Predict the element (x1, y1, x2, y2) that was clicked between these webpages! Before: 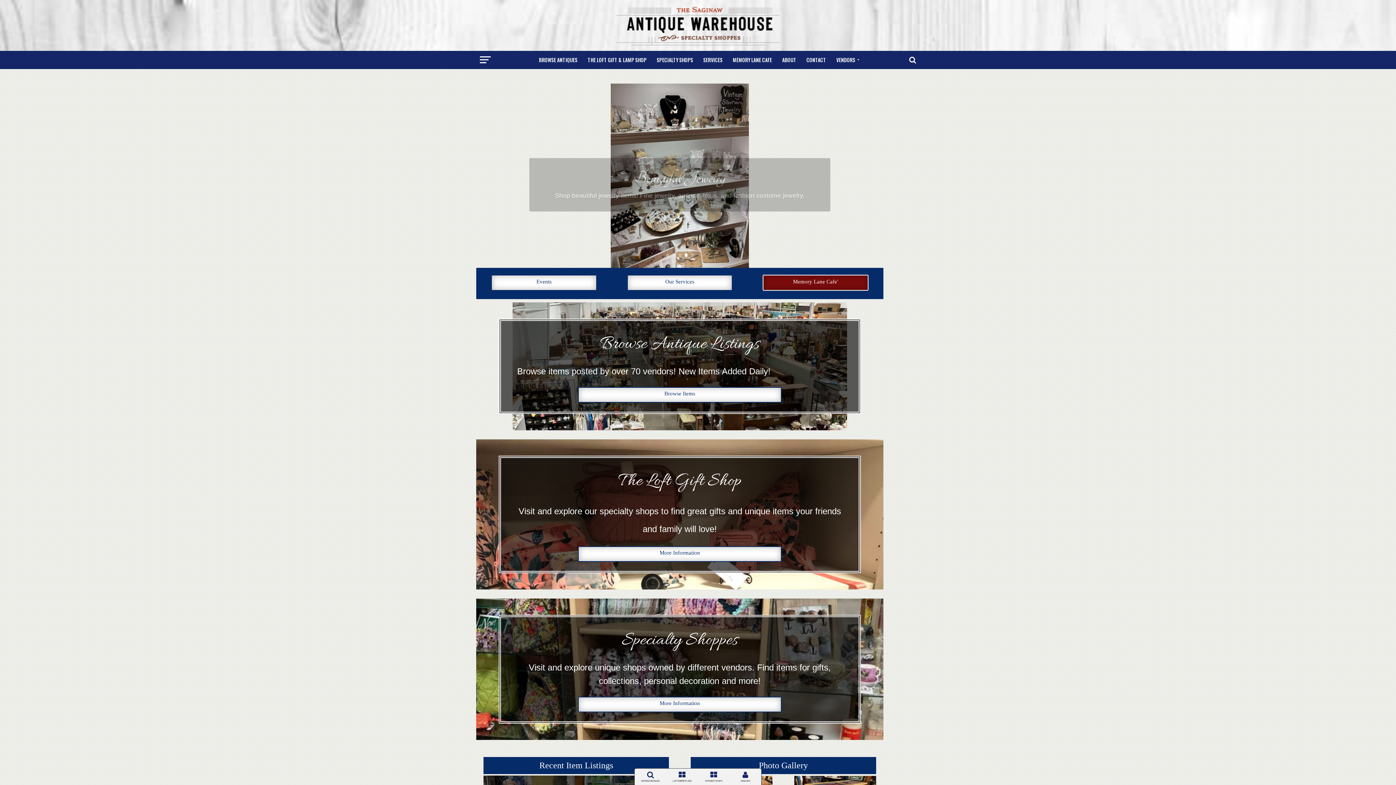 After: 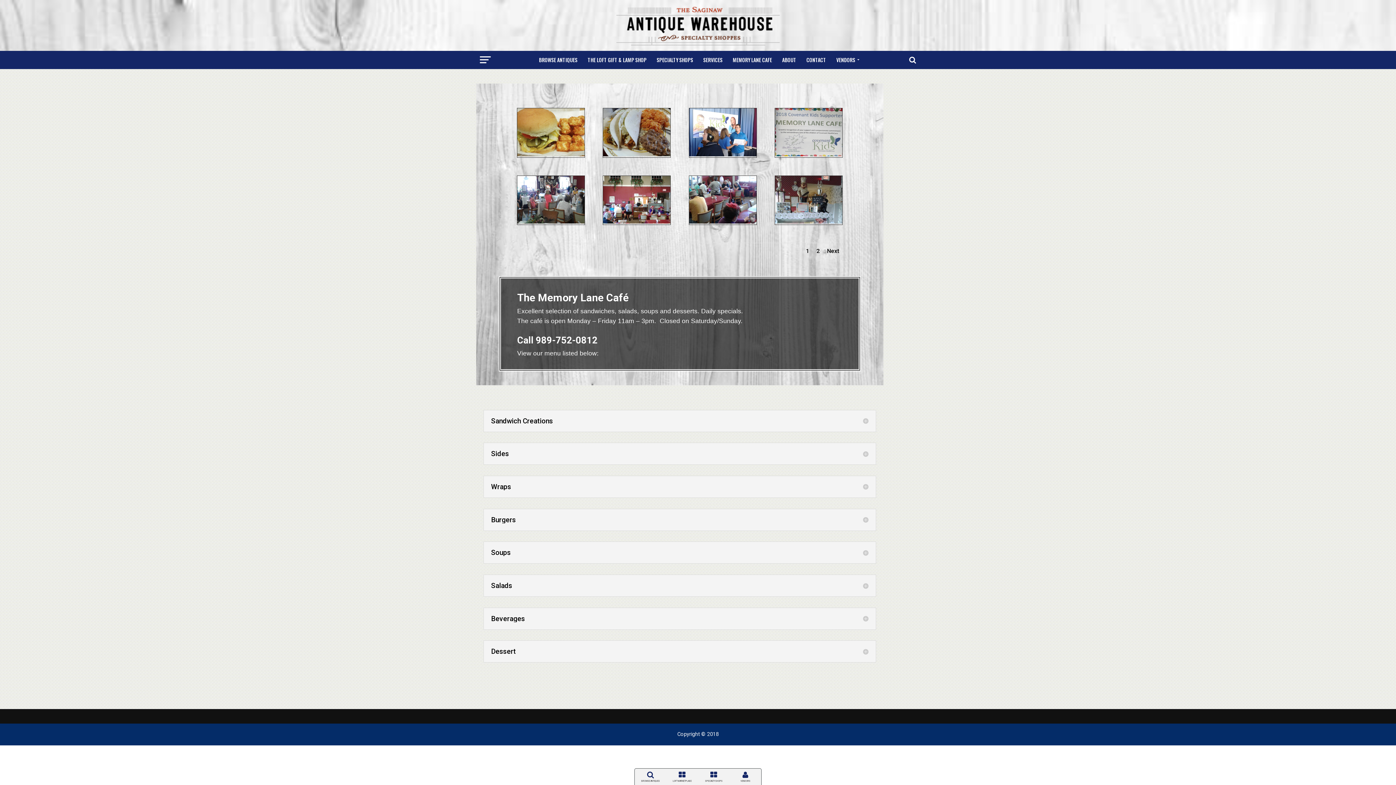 Action: bbox: (762, 274, 868, 290) label: Memory Lane Cafe'